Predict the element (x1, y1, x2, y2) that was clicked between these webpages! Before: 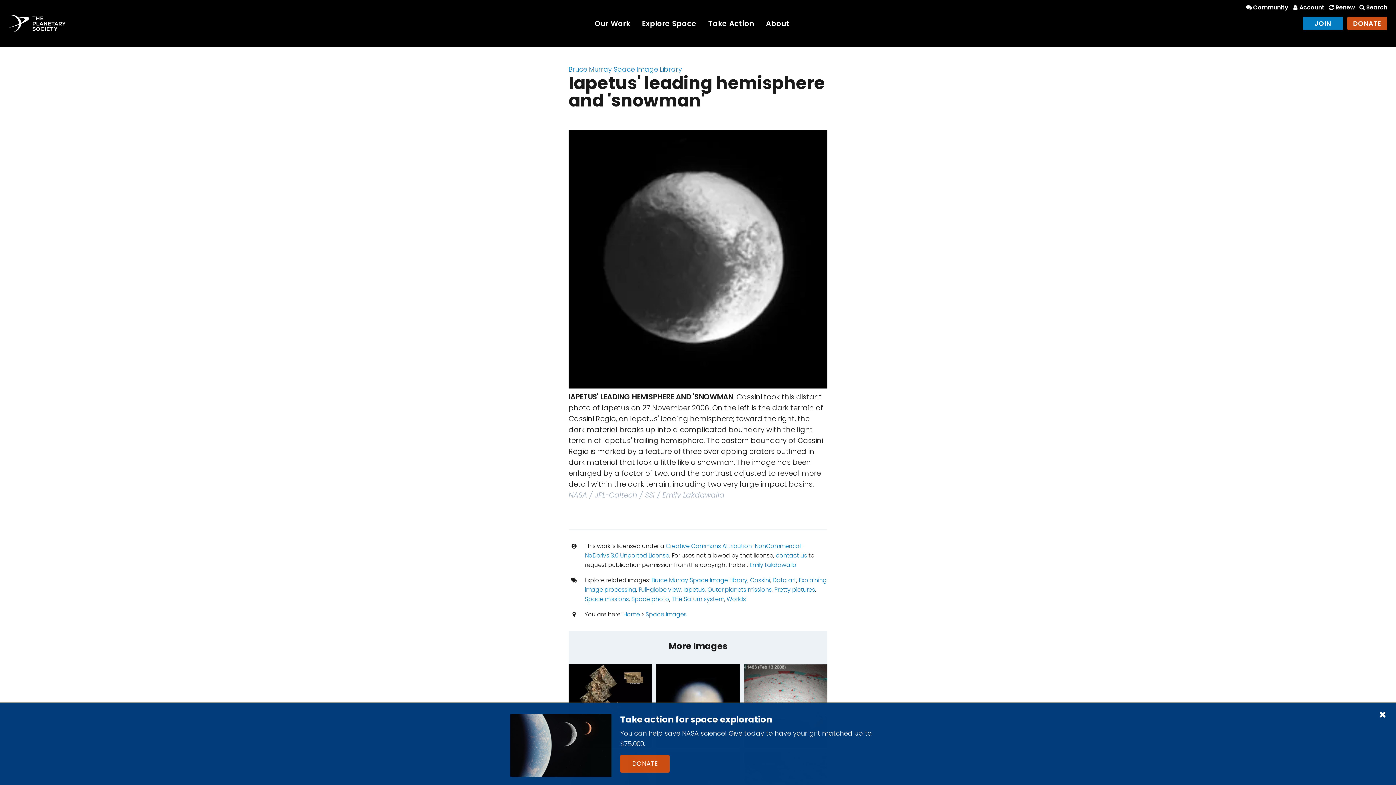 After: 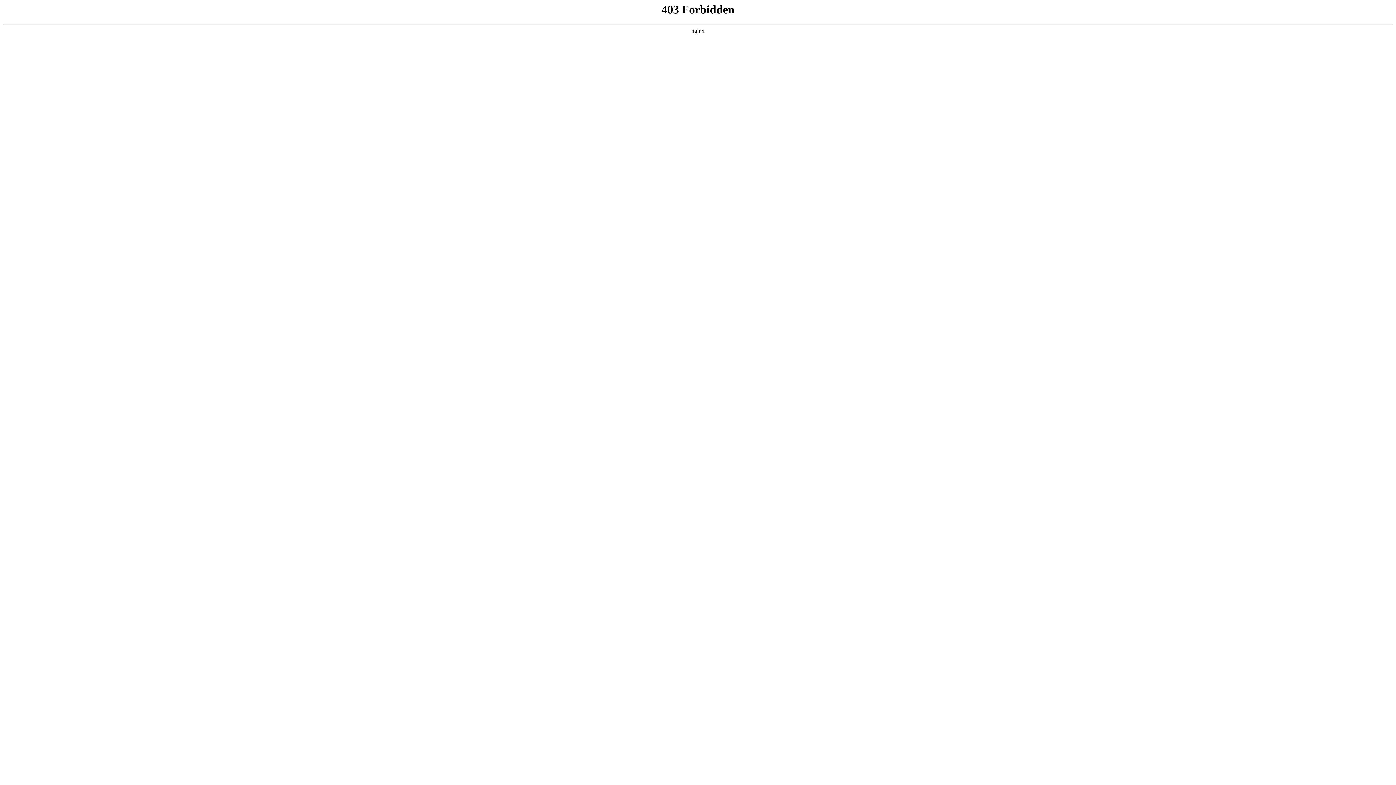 Action: bbox: (707, 585, 771, 594) label: Outer planets missions